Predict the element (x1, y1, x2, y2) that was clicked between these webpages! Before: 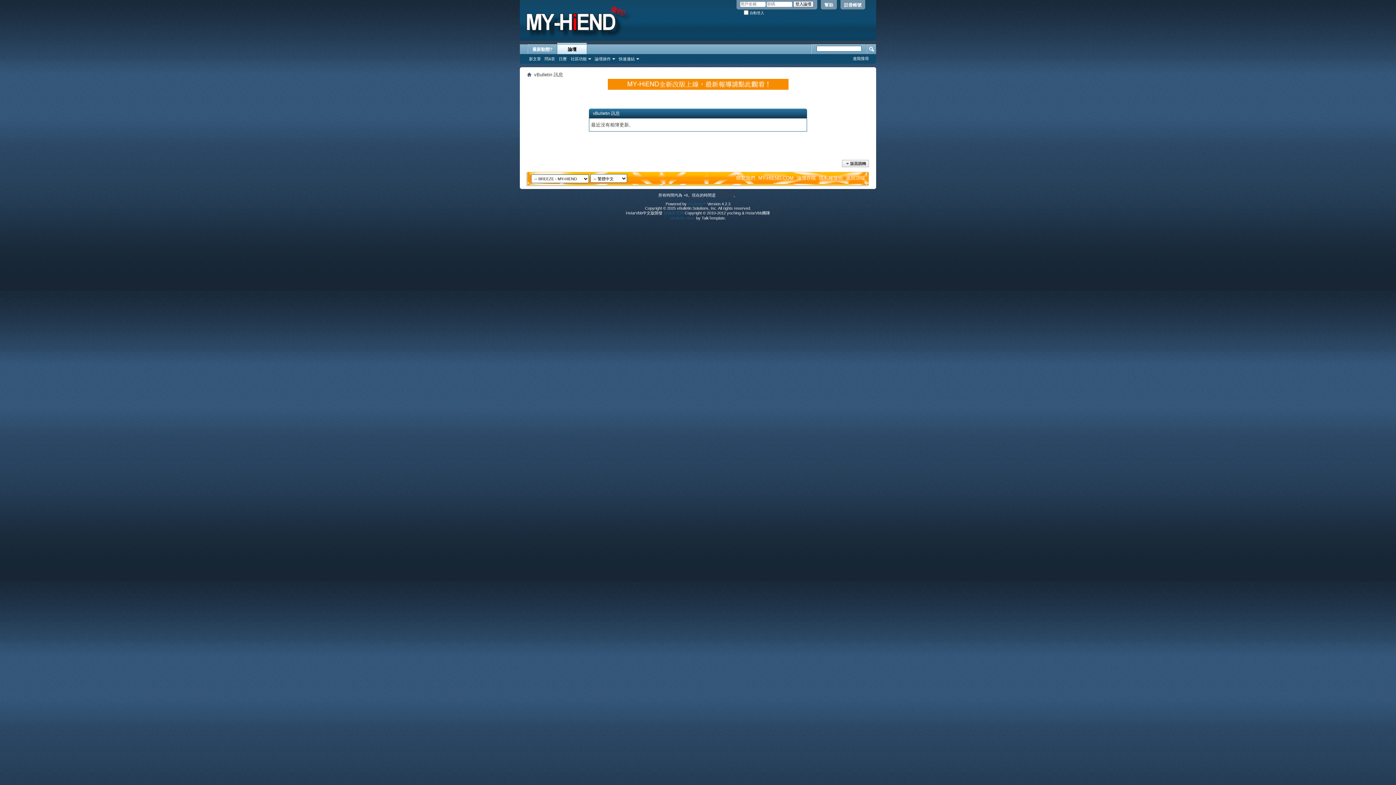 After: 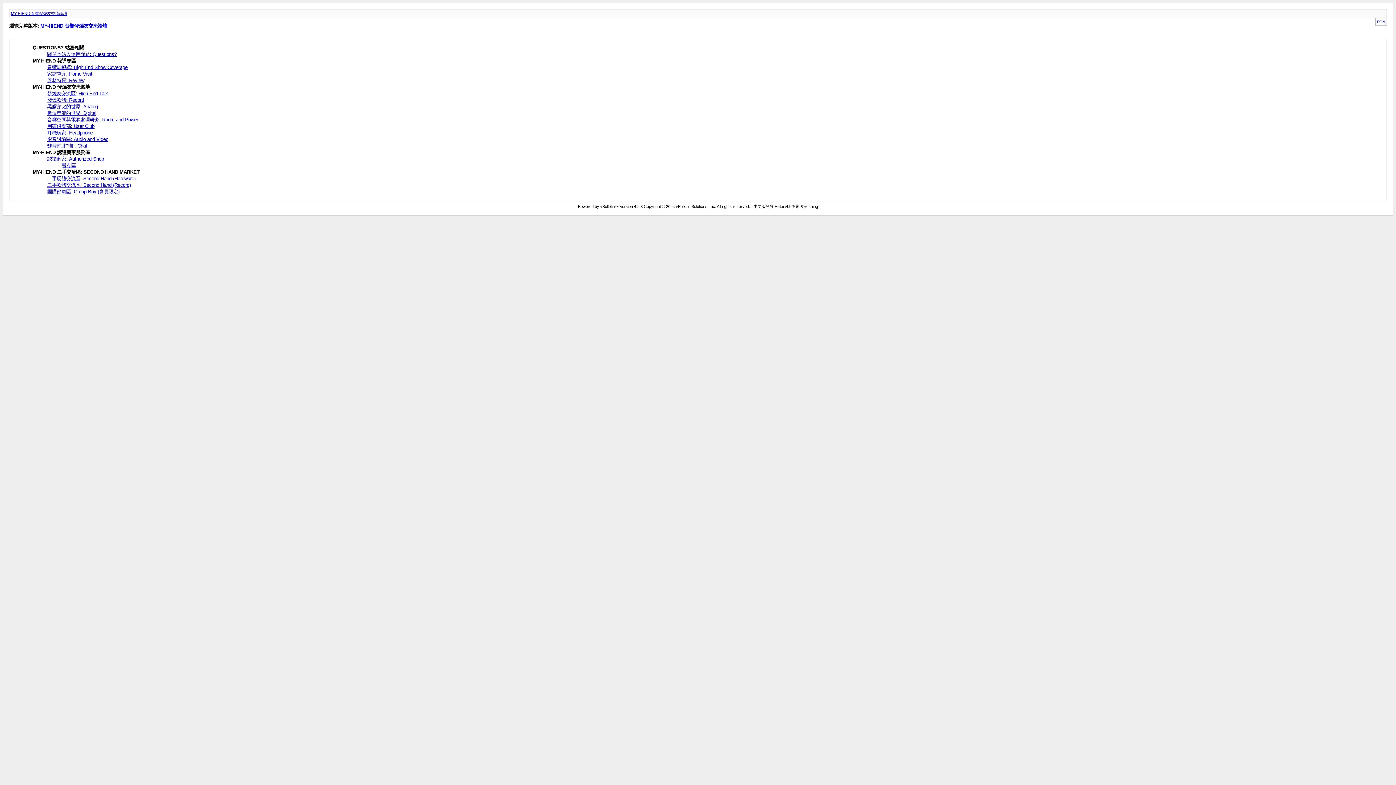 Action: label: 論壇存檔 bbox: (797, 175, 816, 180)